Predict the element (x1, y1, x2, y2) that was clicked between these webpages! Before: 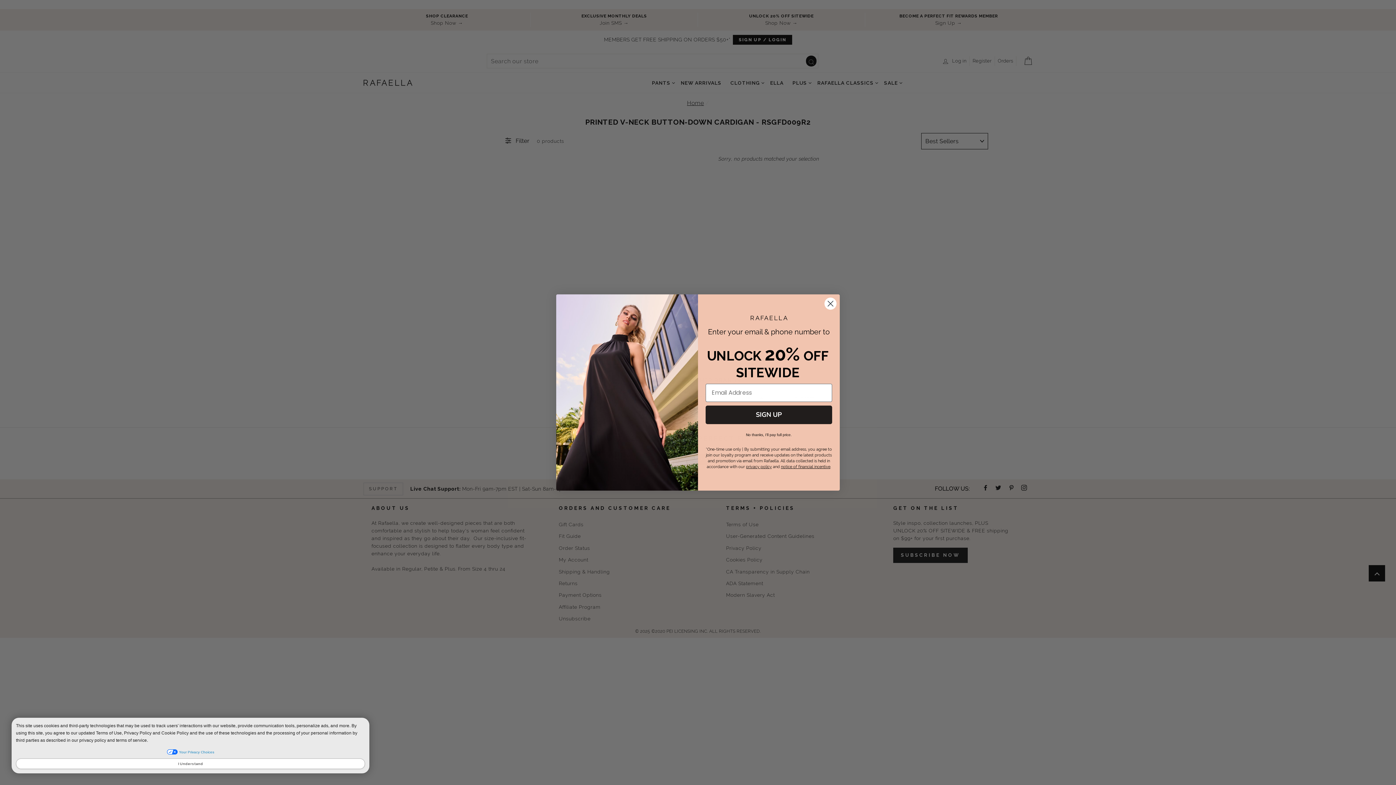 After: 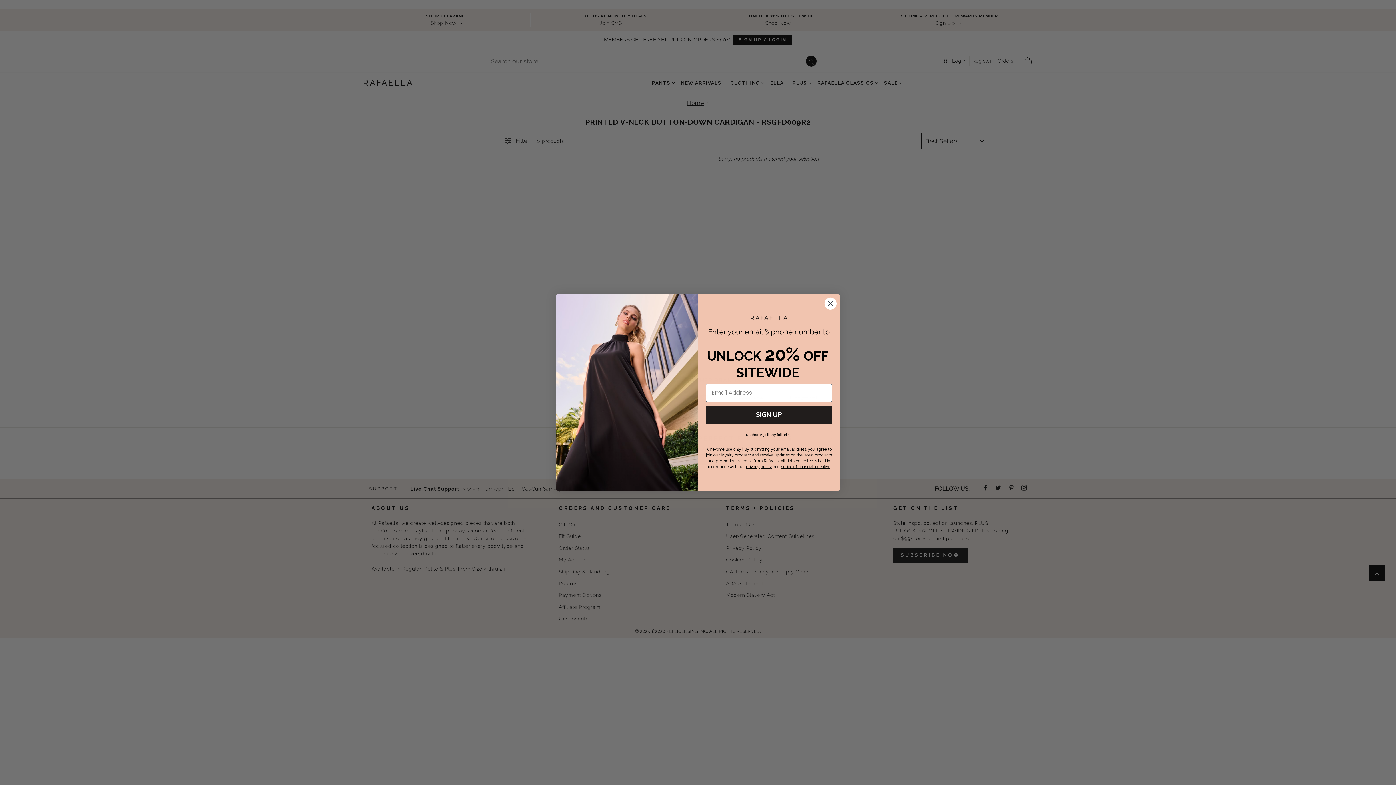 Action: label: I Understand bbox: (16, 758, 365, 769)